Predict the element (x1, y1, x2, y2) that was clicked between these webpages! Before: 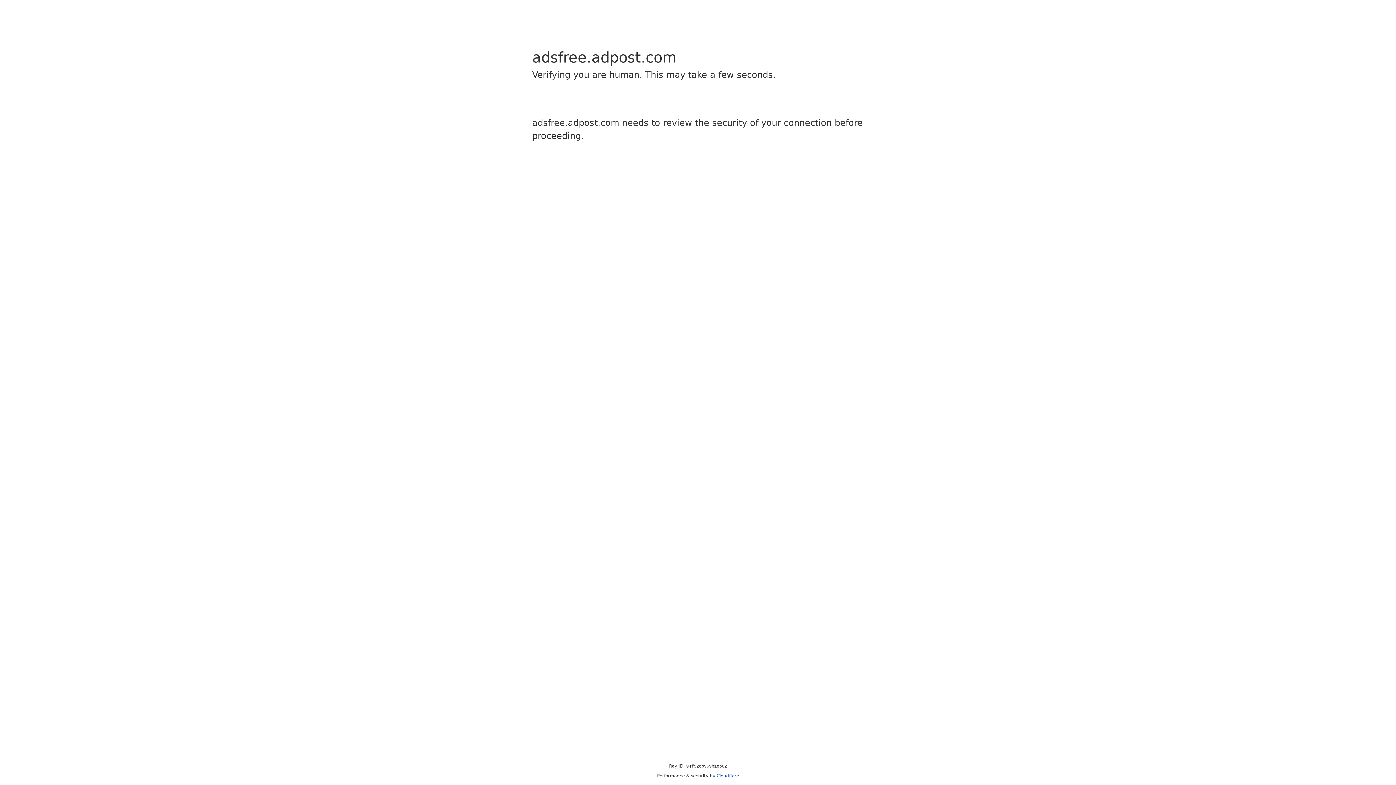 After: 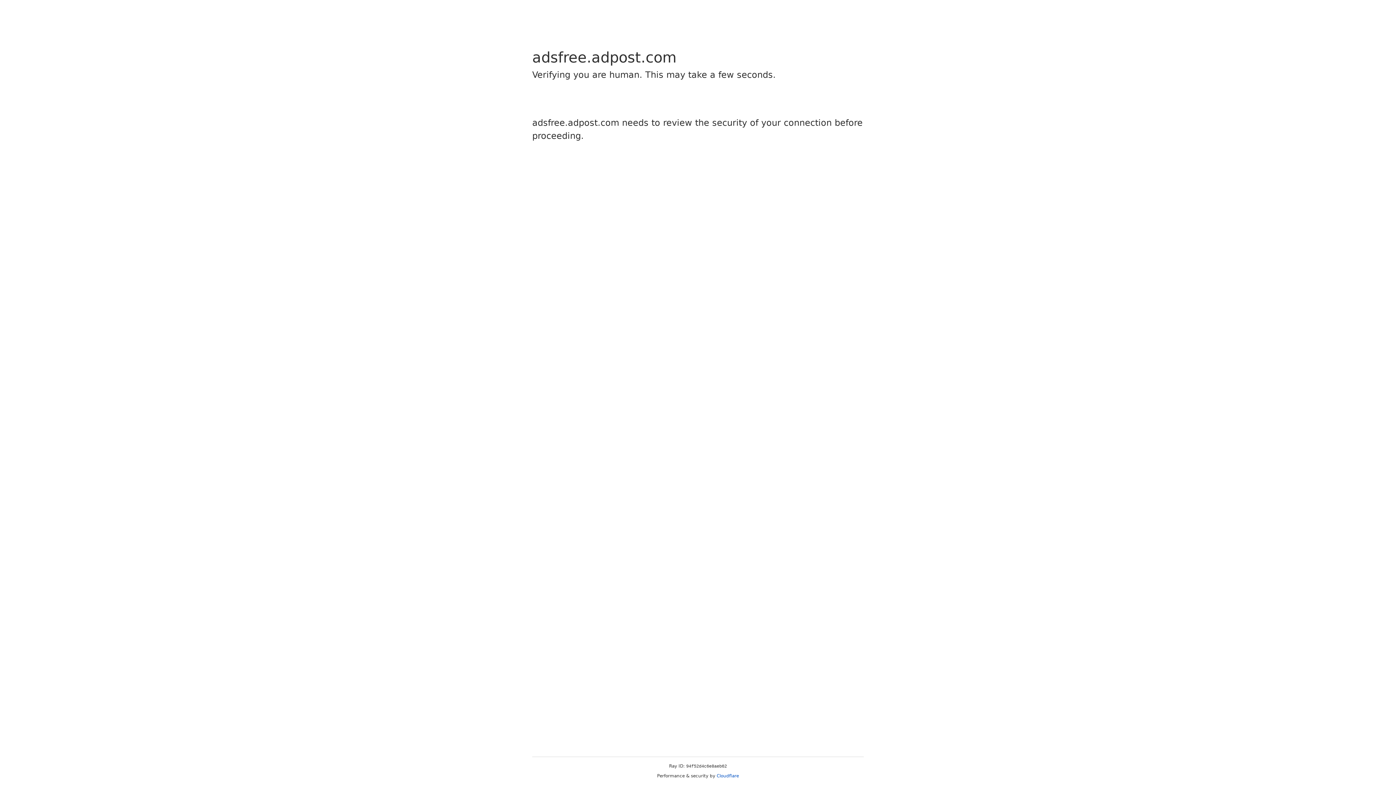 Action: bbox: (716, 773, 739, 778) label: Cloudflare